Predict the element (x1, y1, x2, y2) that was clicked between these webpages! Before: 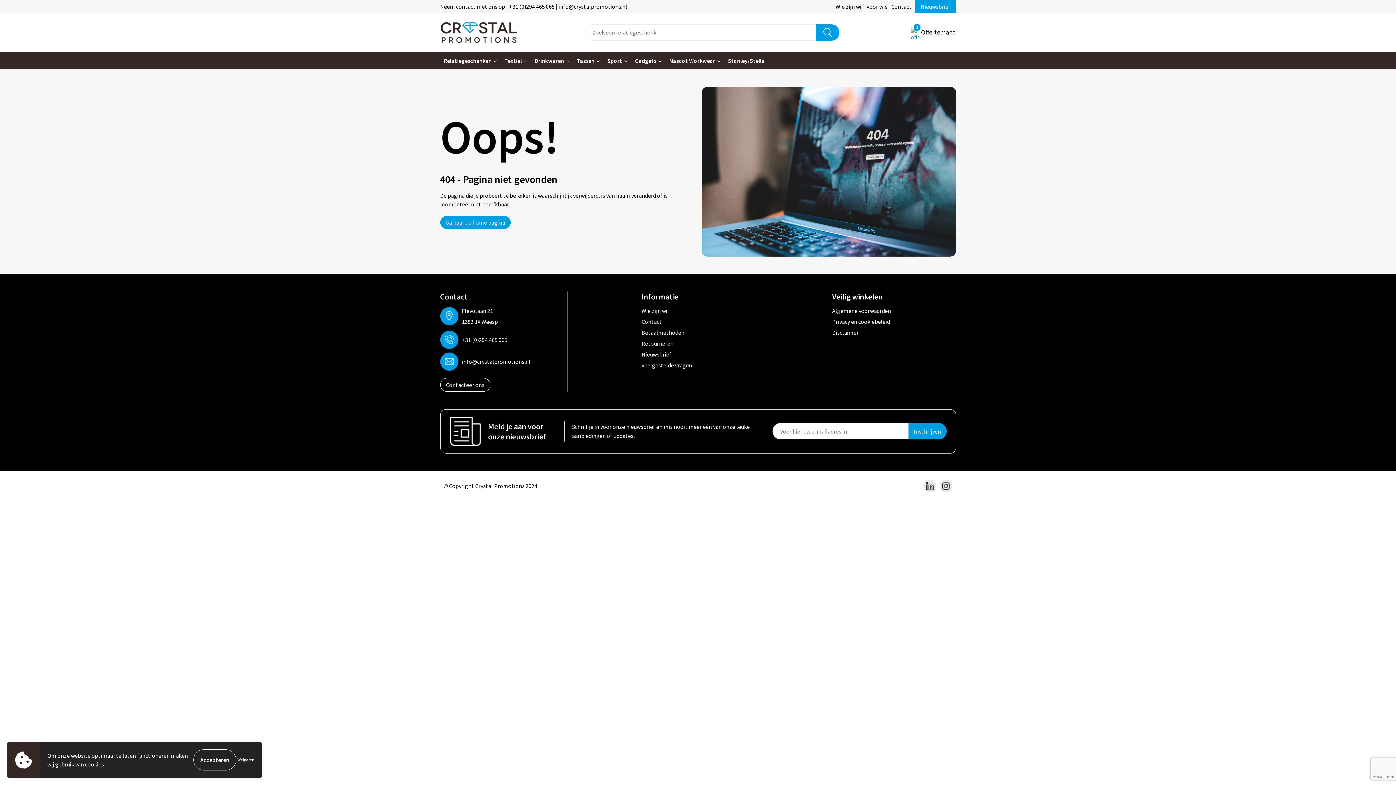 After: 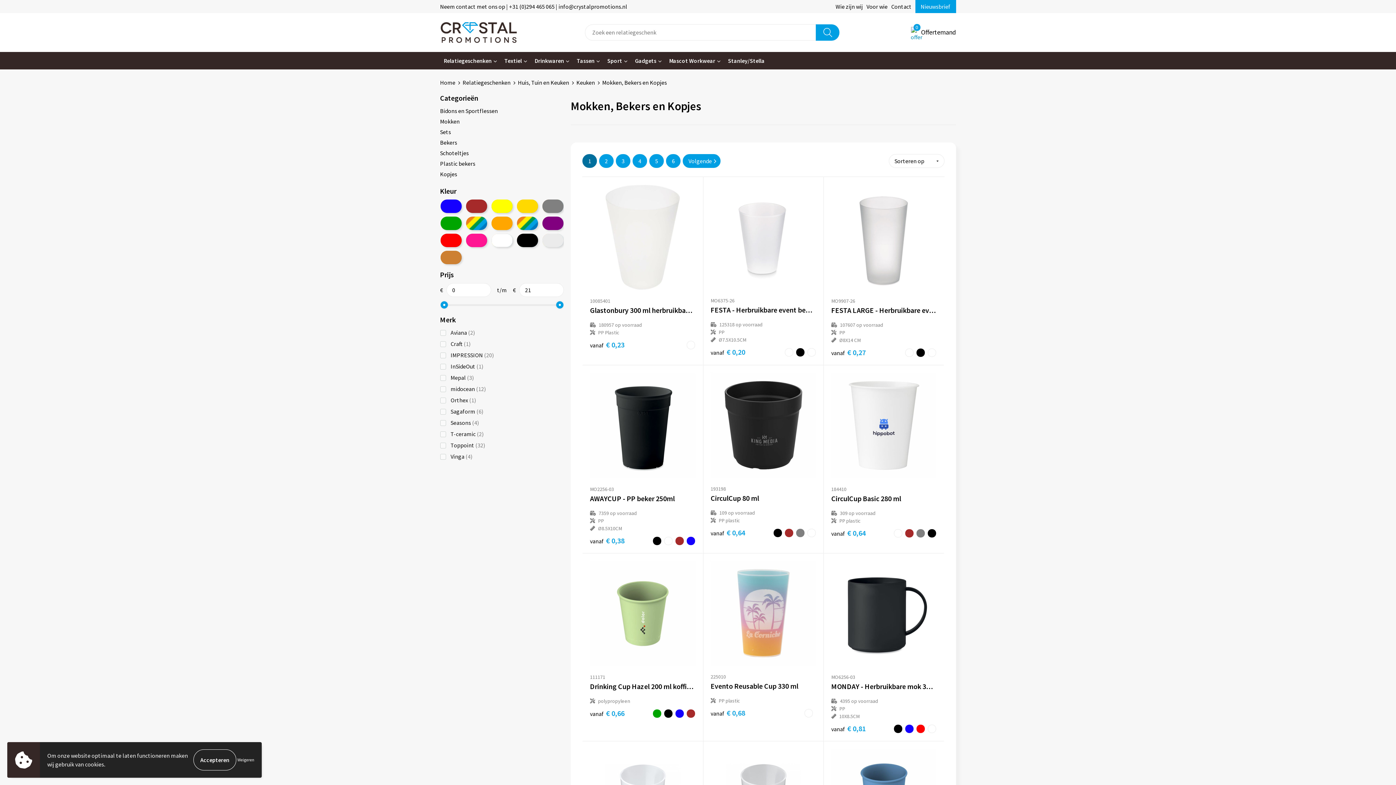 Action: label: Drinkwaren bbox: (531, 51, 573, 69)